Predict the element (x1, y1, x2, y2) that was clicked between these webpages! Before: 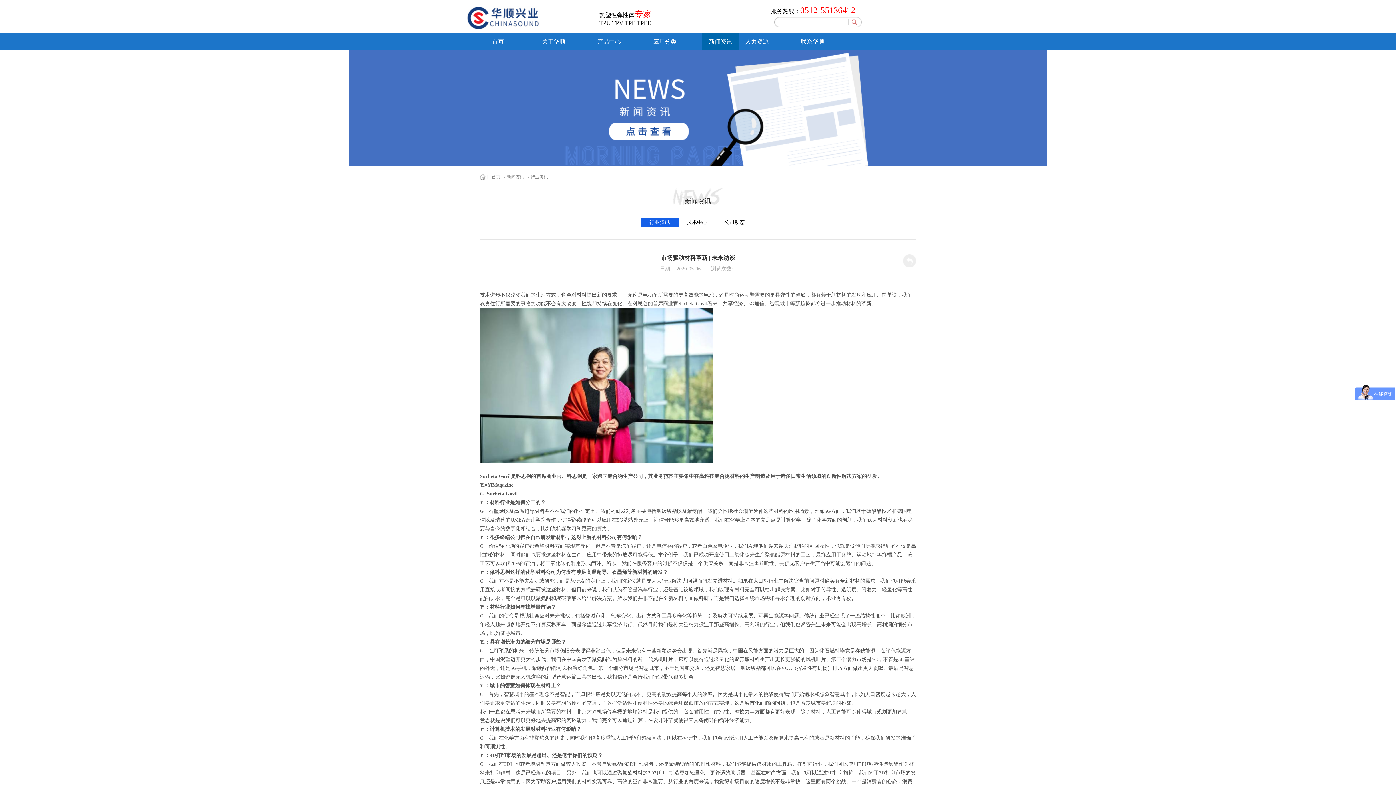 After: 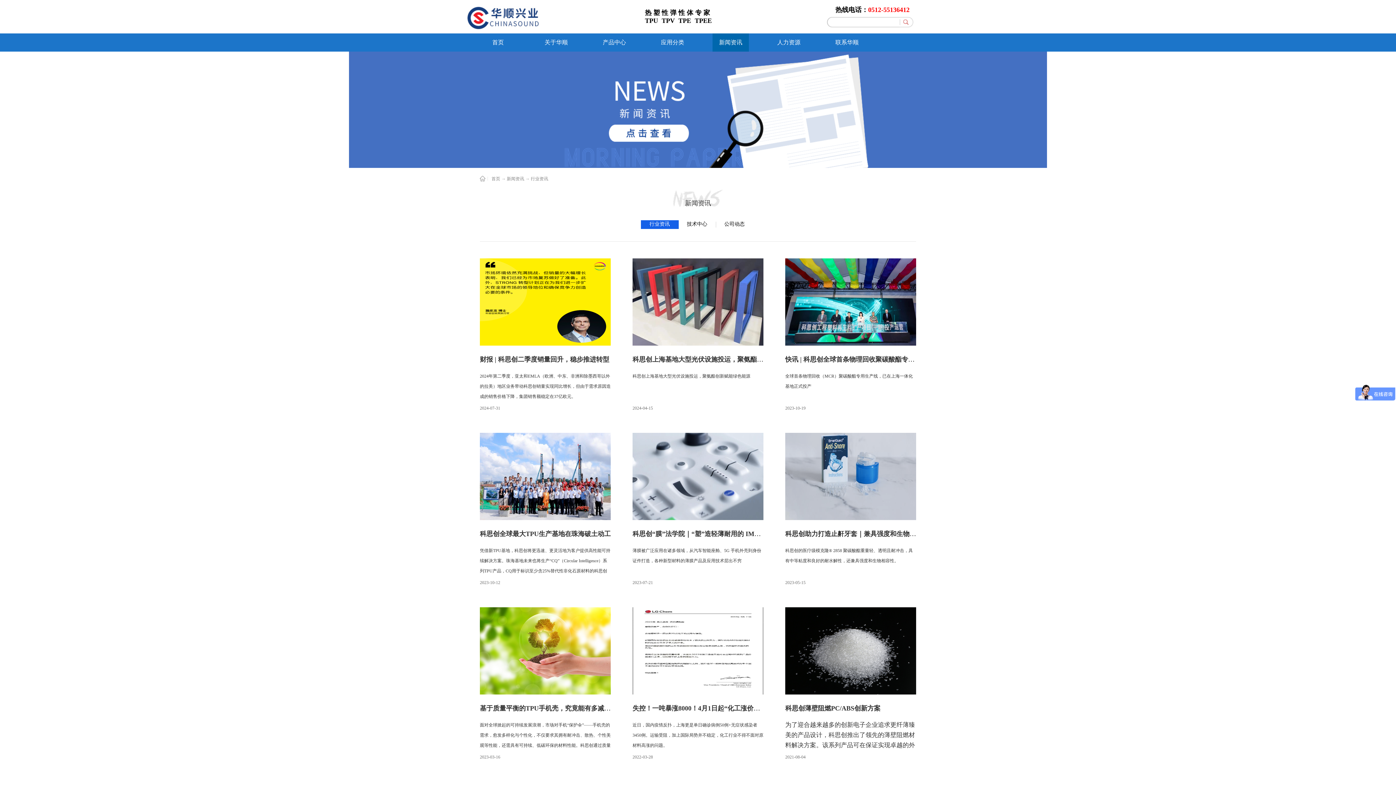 Action: label: 行业资讯 bbox: (530, 174, 548, 179)